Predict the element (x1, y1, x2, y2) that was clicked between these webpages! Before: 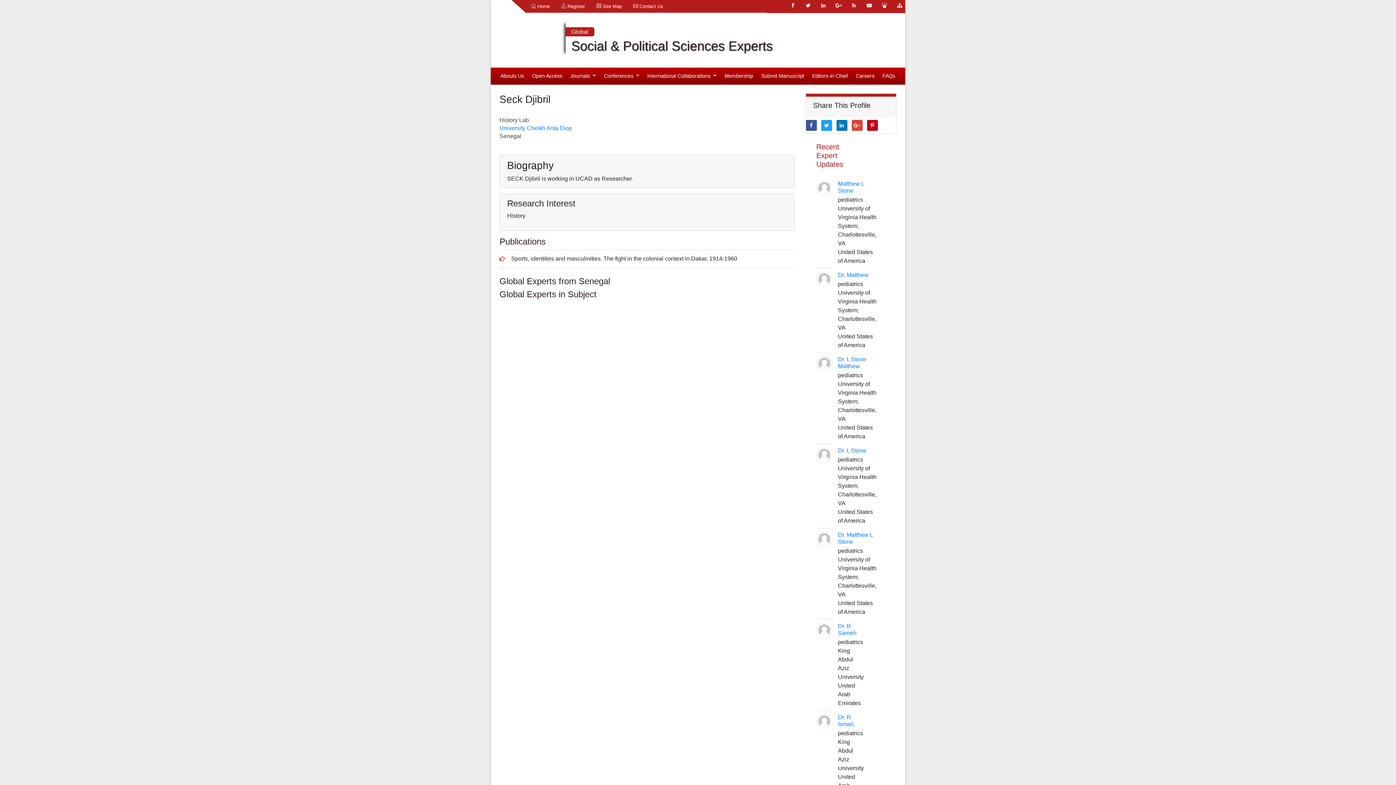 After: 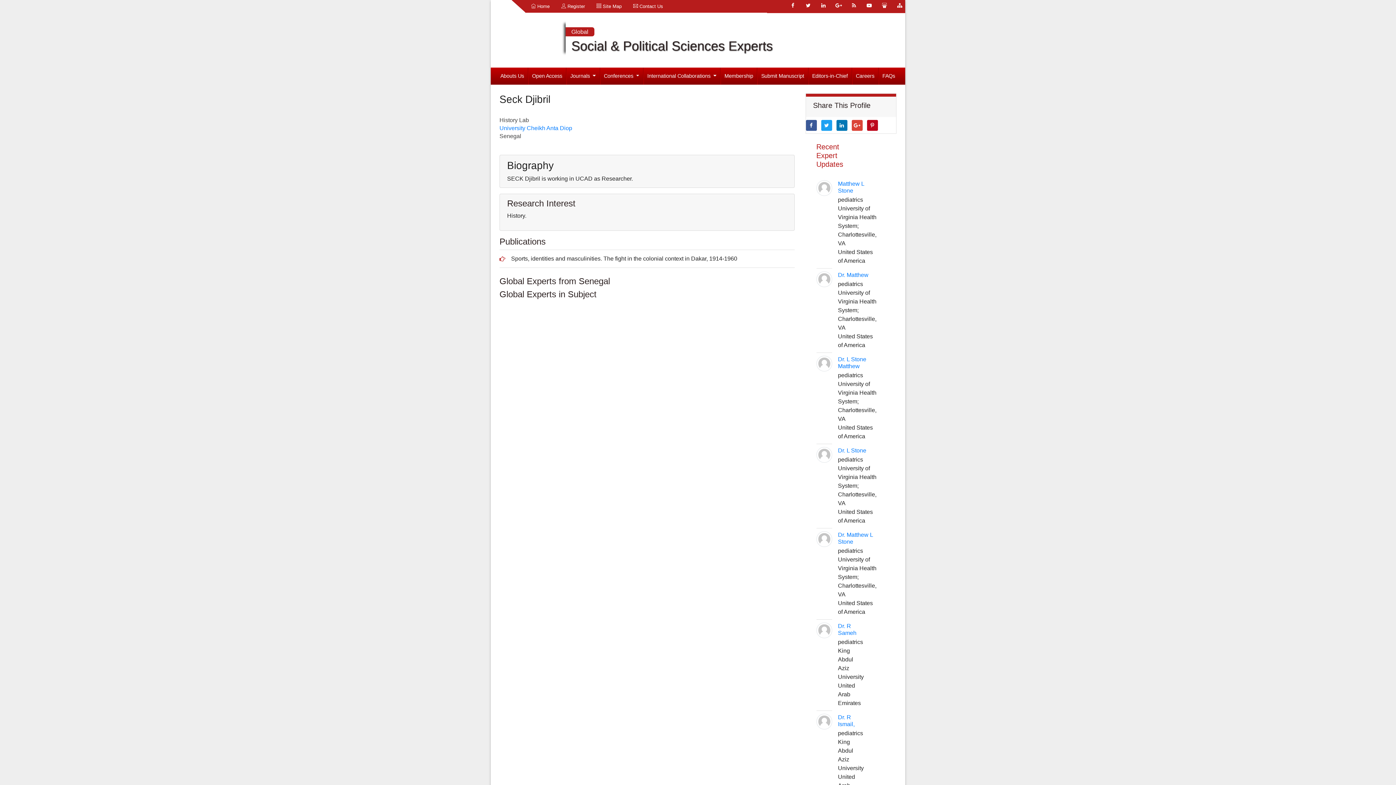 Action: bbox: (821, 119, 832, 130)